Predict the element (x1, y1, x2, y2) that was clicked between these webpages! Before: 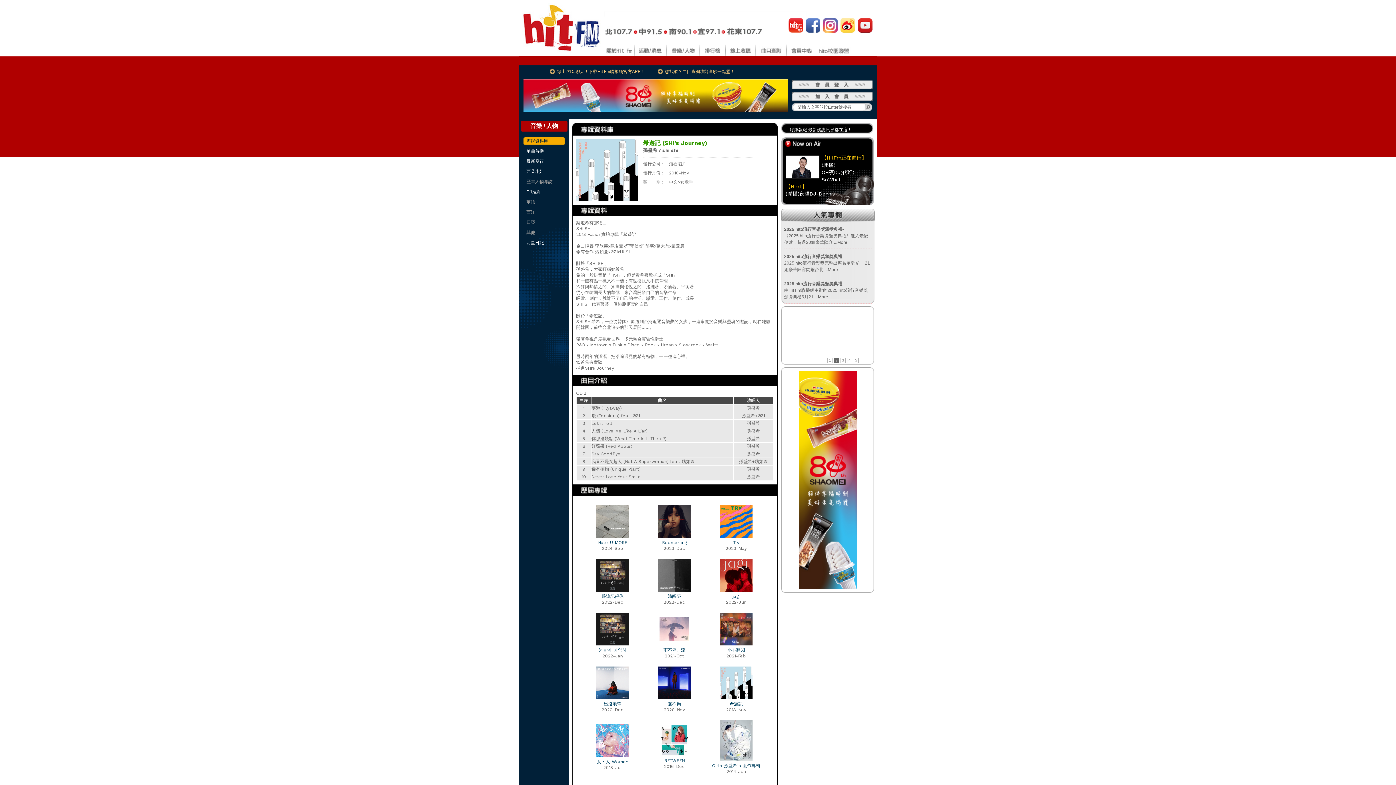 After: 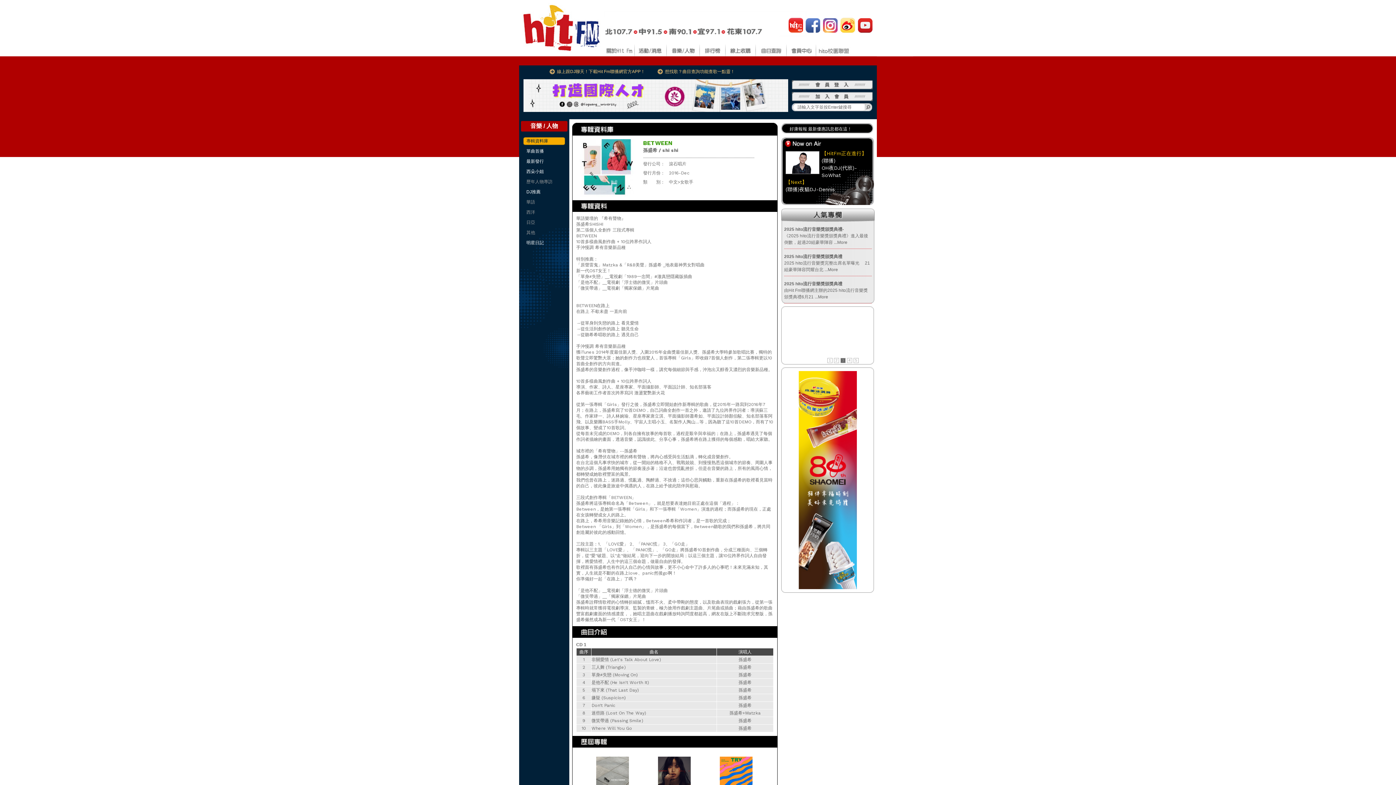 Action: bbox: (664, 758, 684, 763) label: BETWEEN